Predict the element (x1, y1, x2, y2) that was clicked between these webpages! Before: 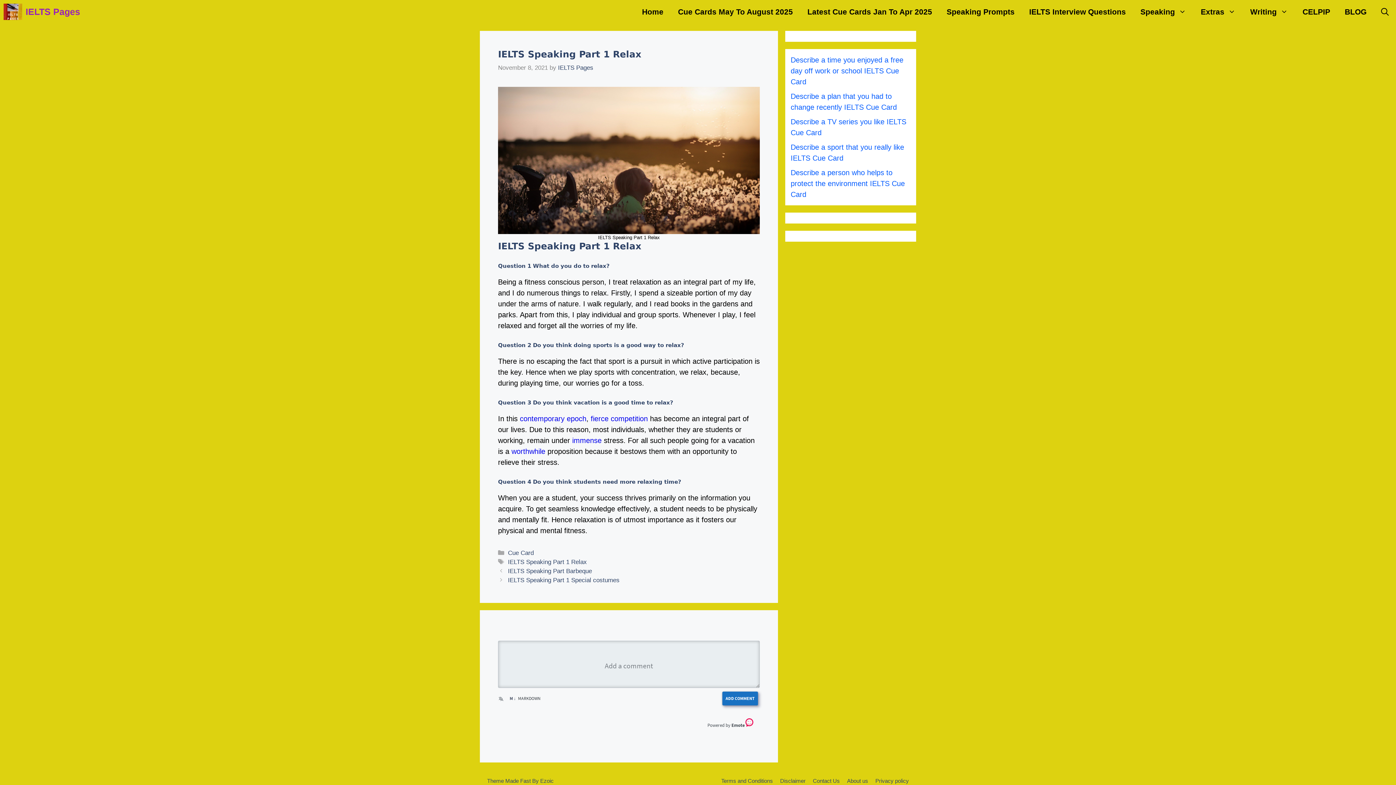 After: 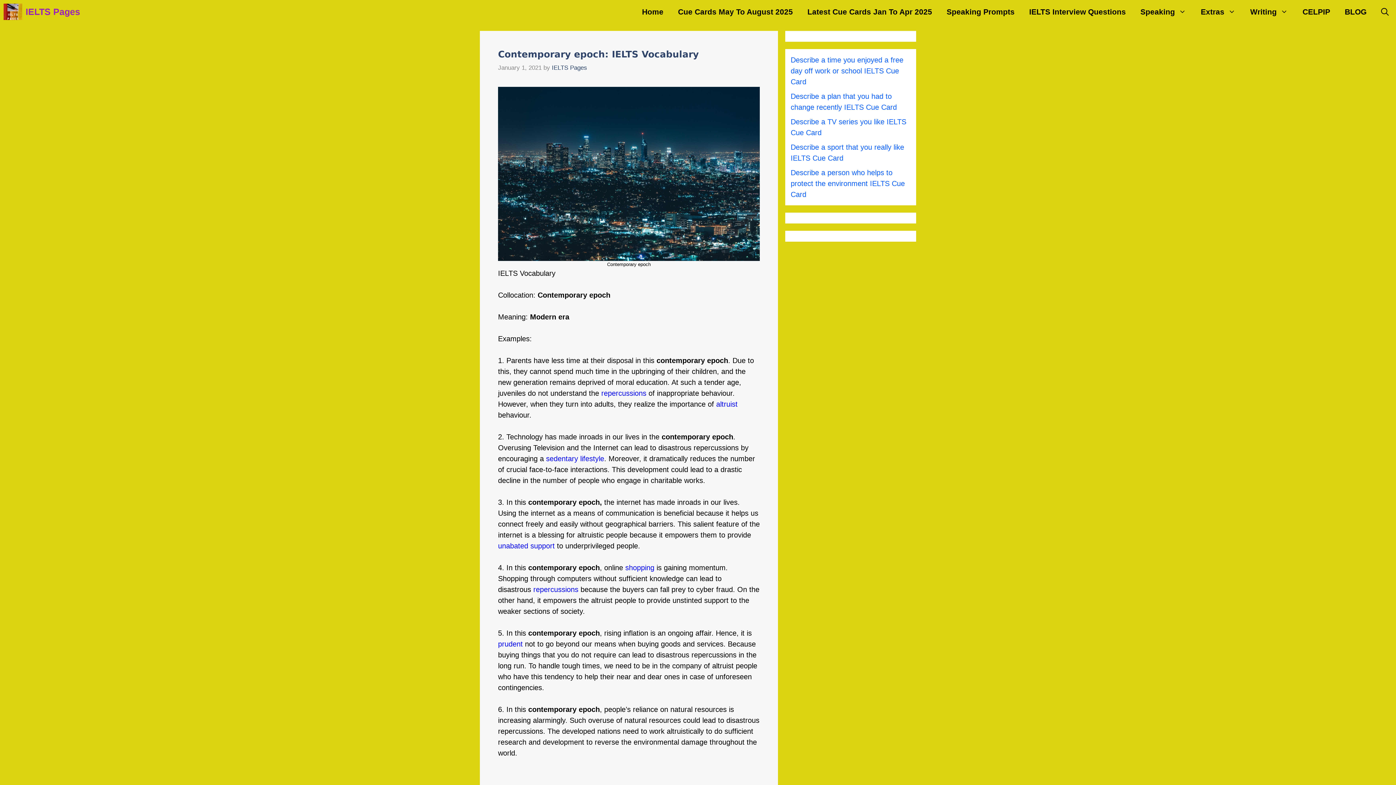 Action: bbox: (520, 414, 586, 422) label: contemporary epoch